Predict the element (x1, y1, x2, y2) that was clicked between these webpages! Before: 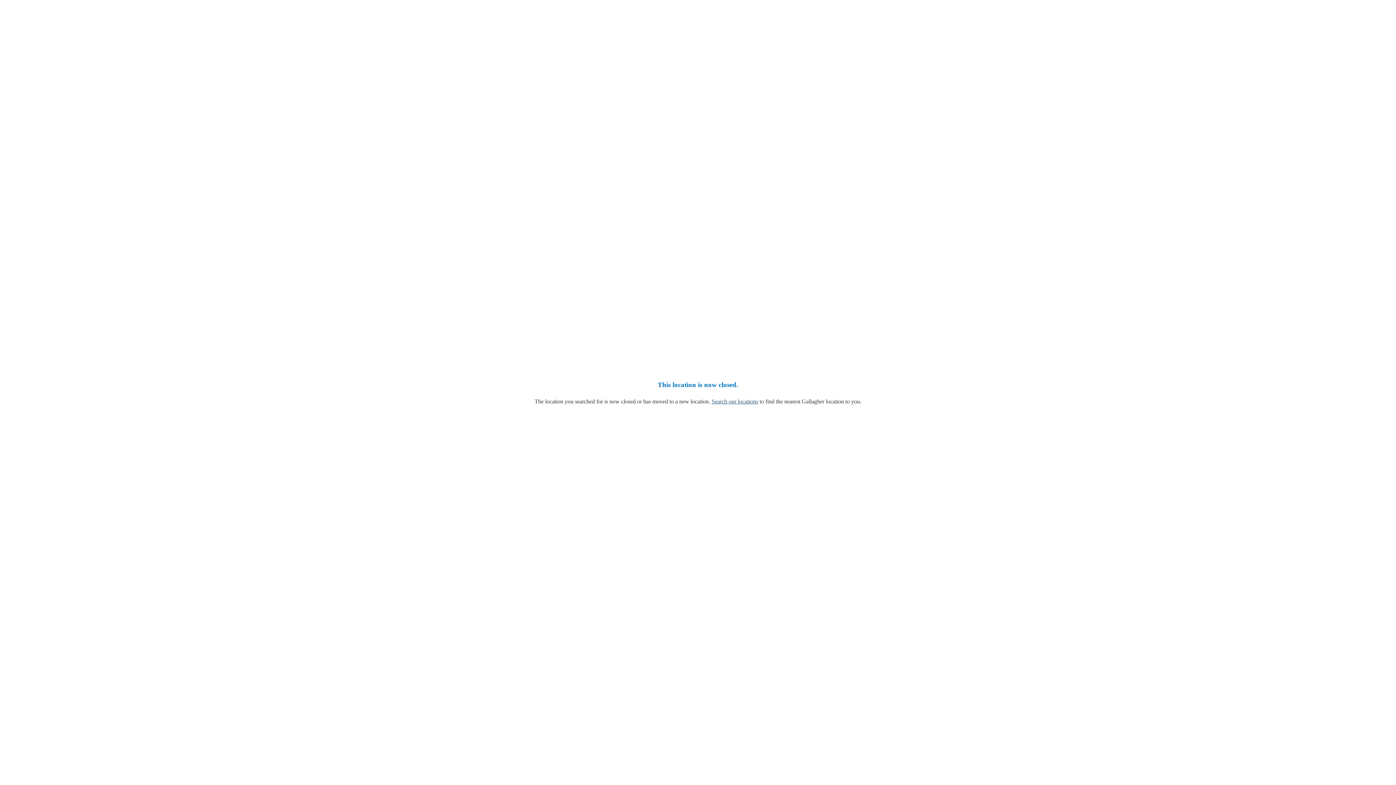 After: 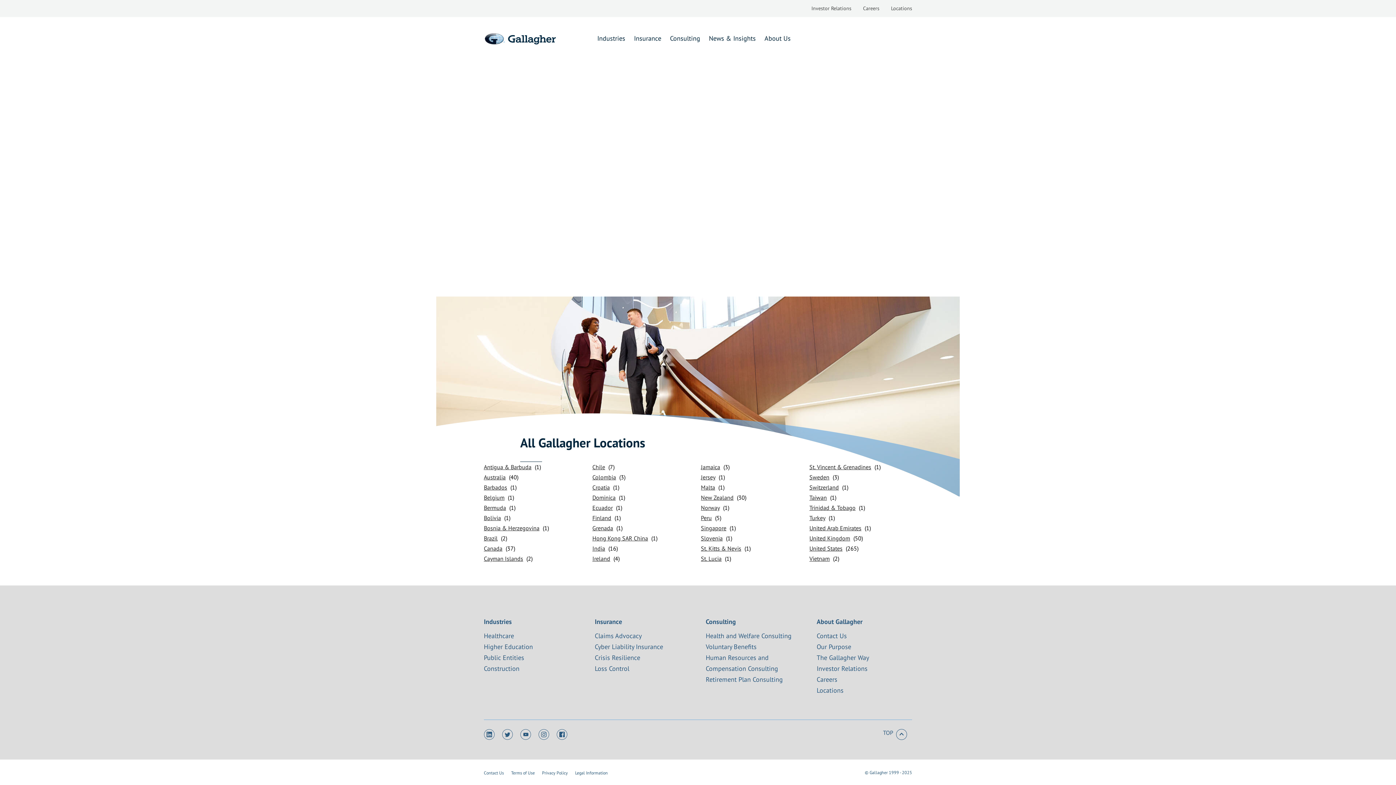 Action: bbox: (711, 398, 758, 404) label: Search our locations